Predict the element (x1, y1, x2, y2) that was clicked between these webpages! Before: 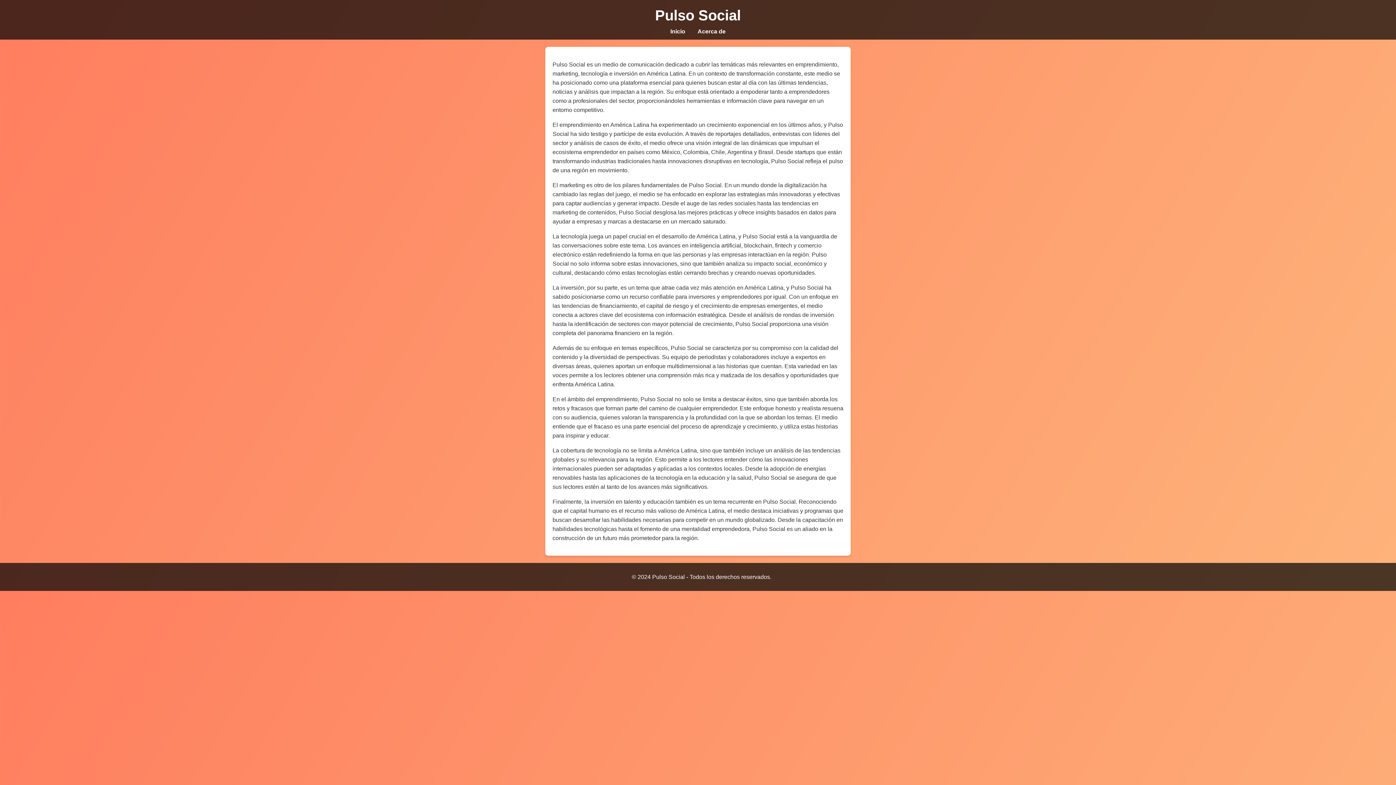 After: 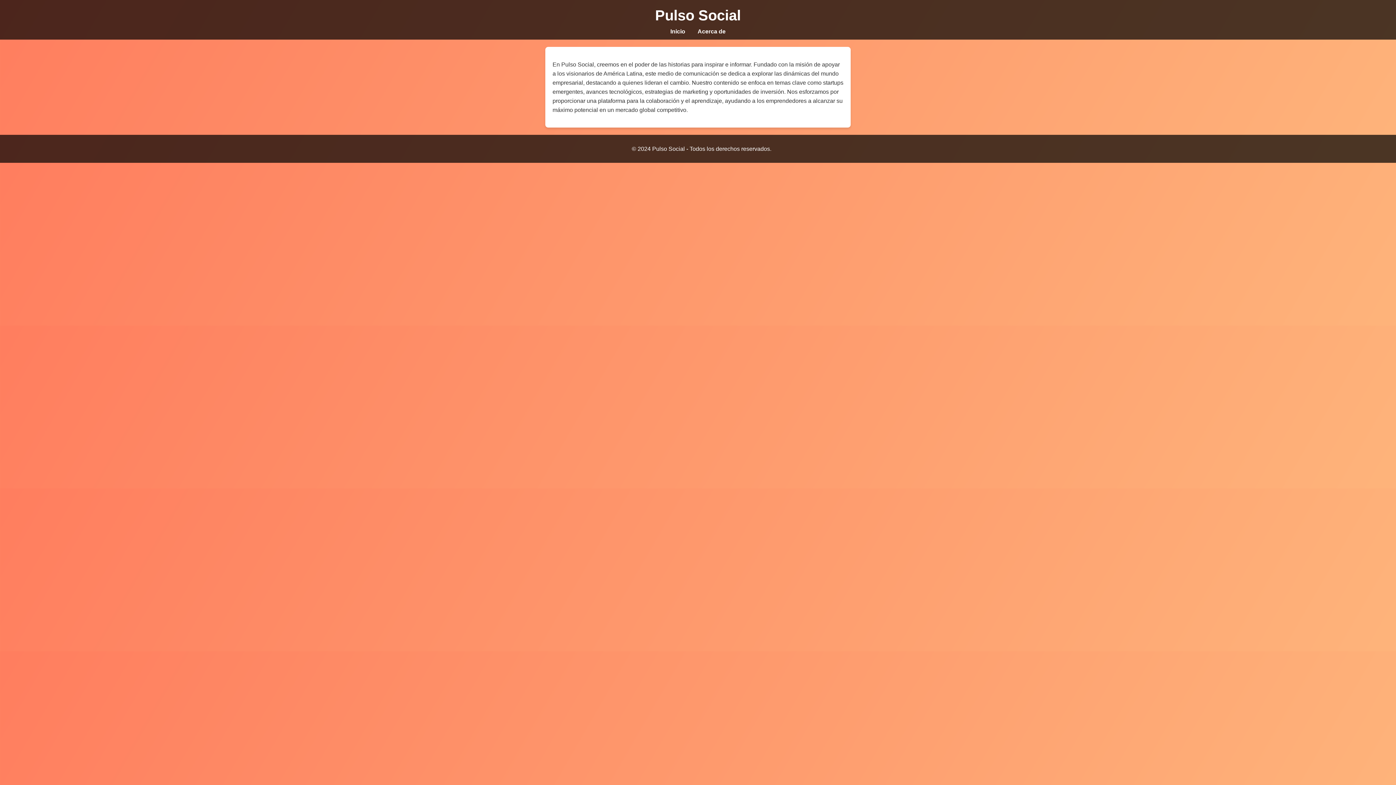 Action: label: Acerca de bbox: (697, 28, 725, 34)